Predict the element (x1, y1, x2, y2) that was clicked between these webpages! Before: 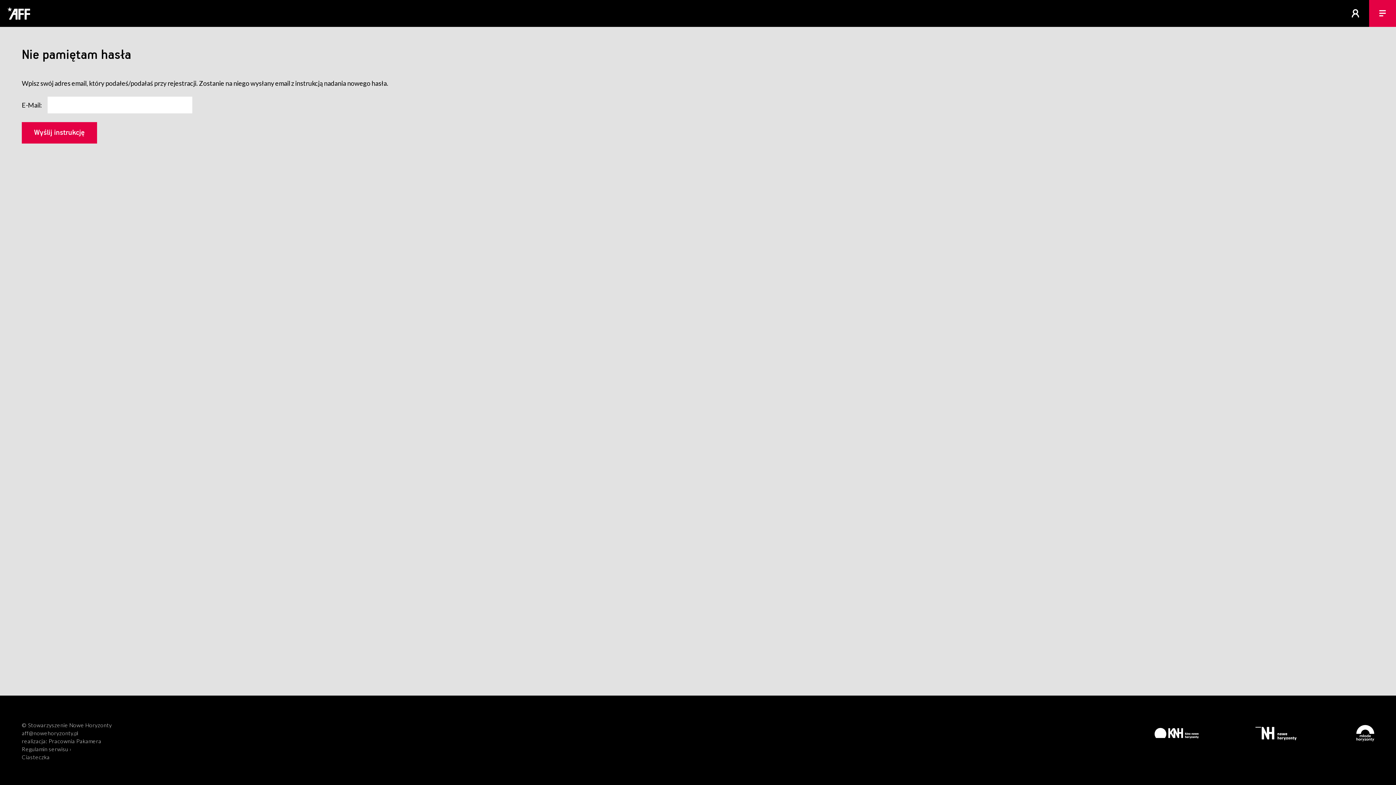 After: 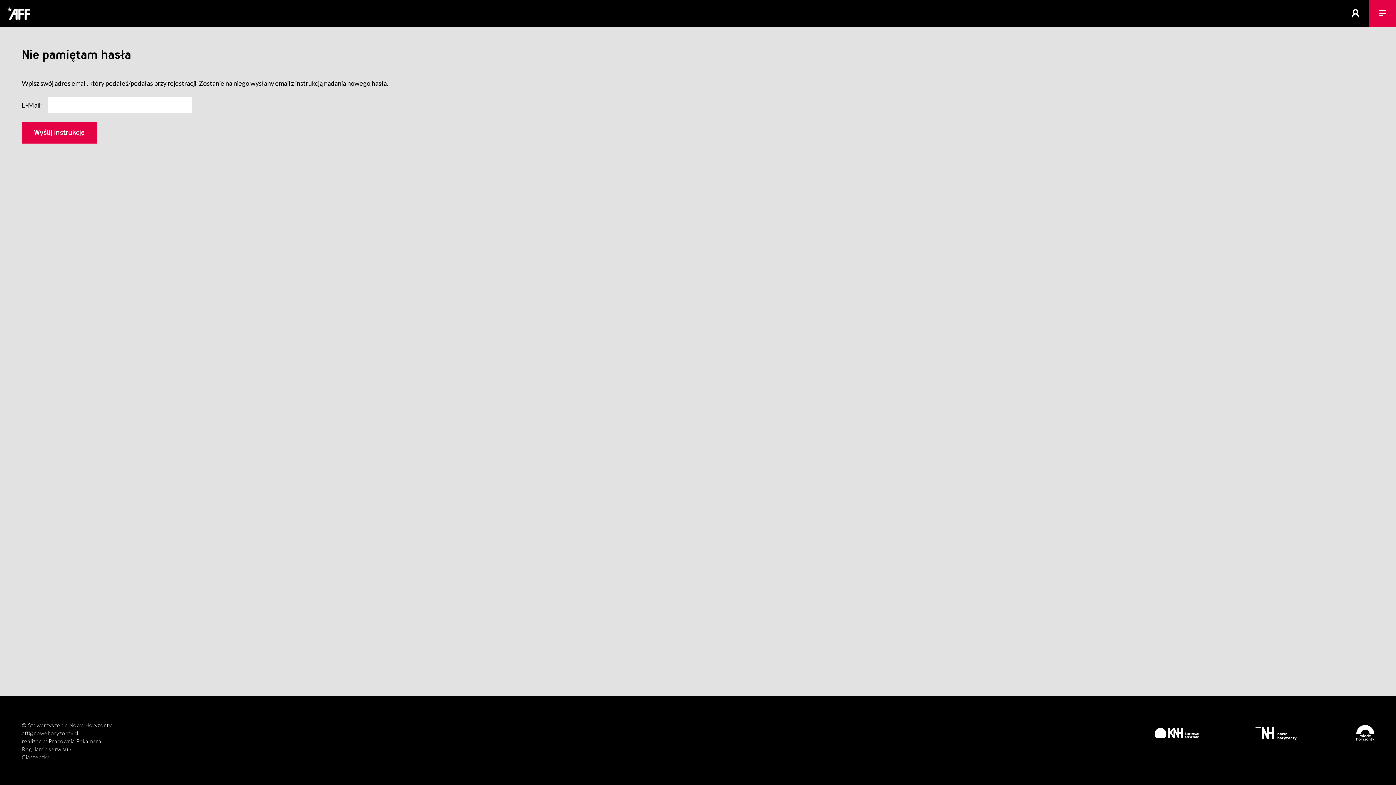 Action: bbox: (1249, 739, 1306, 747)